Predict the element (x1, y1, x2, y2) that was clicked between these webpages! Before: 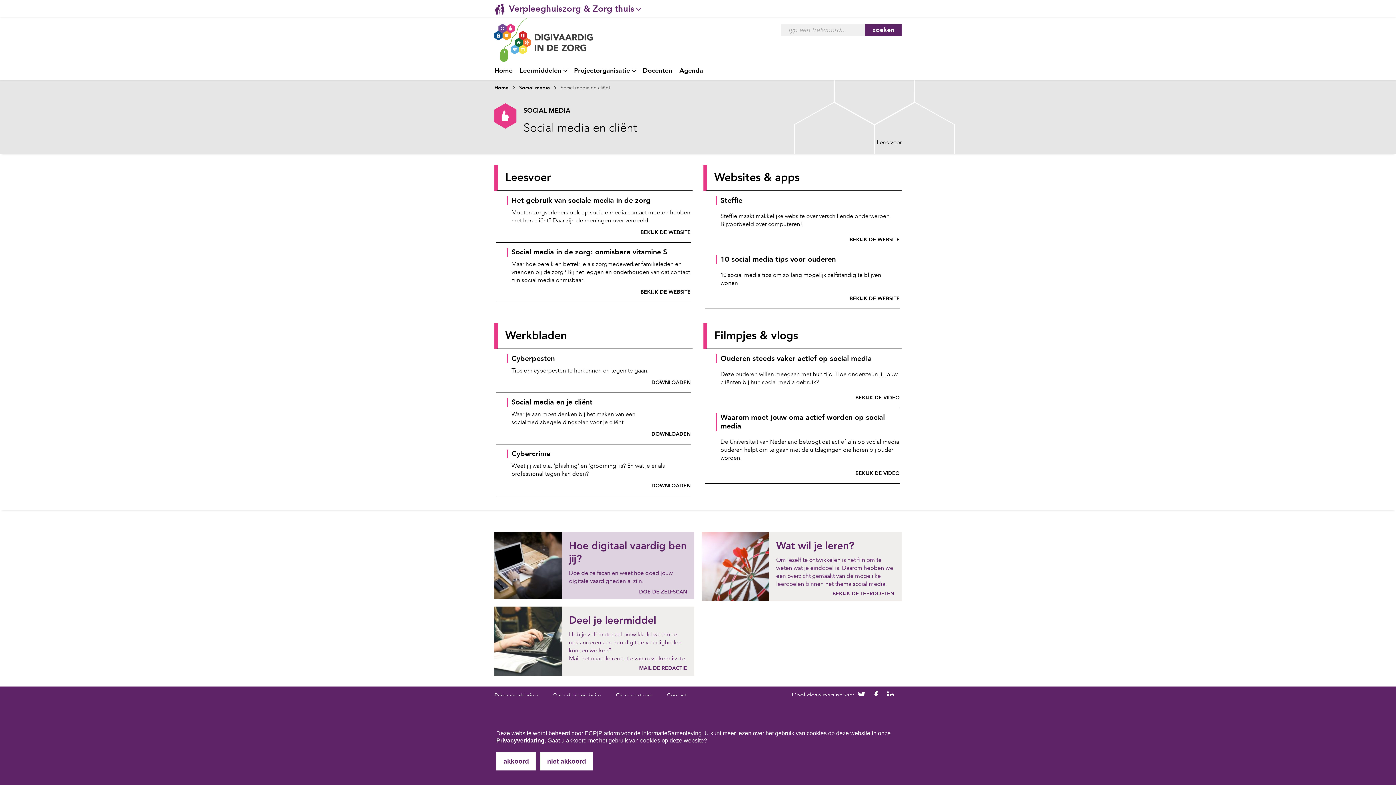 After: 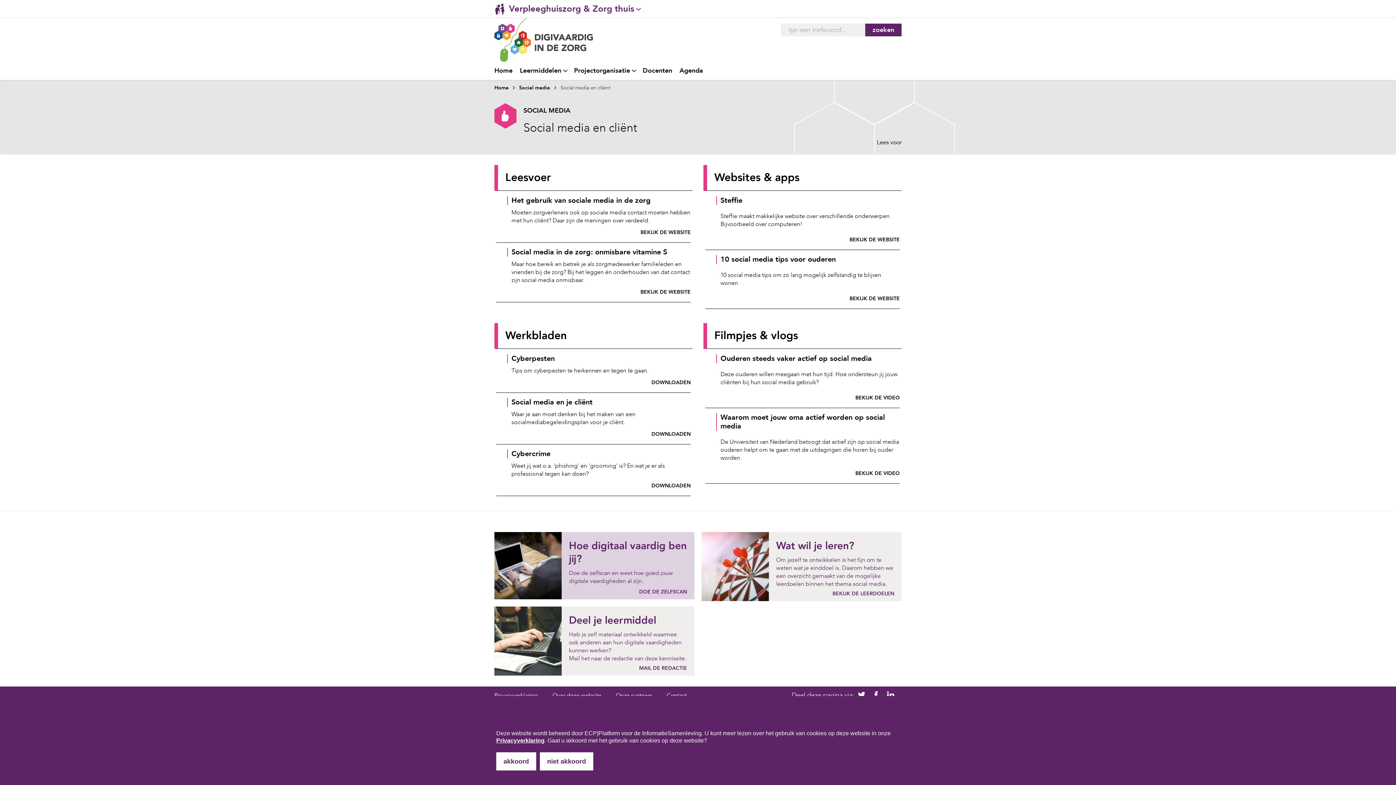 Action: bbox: (507, 398, 690, 406) label: Social media en je cliënt